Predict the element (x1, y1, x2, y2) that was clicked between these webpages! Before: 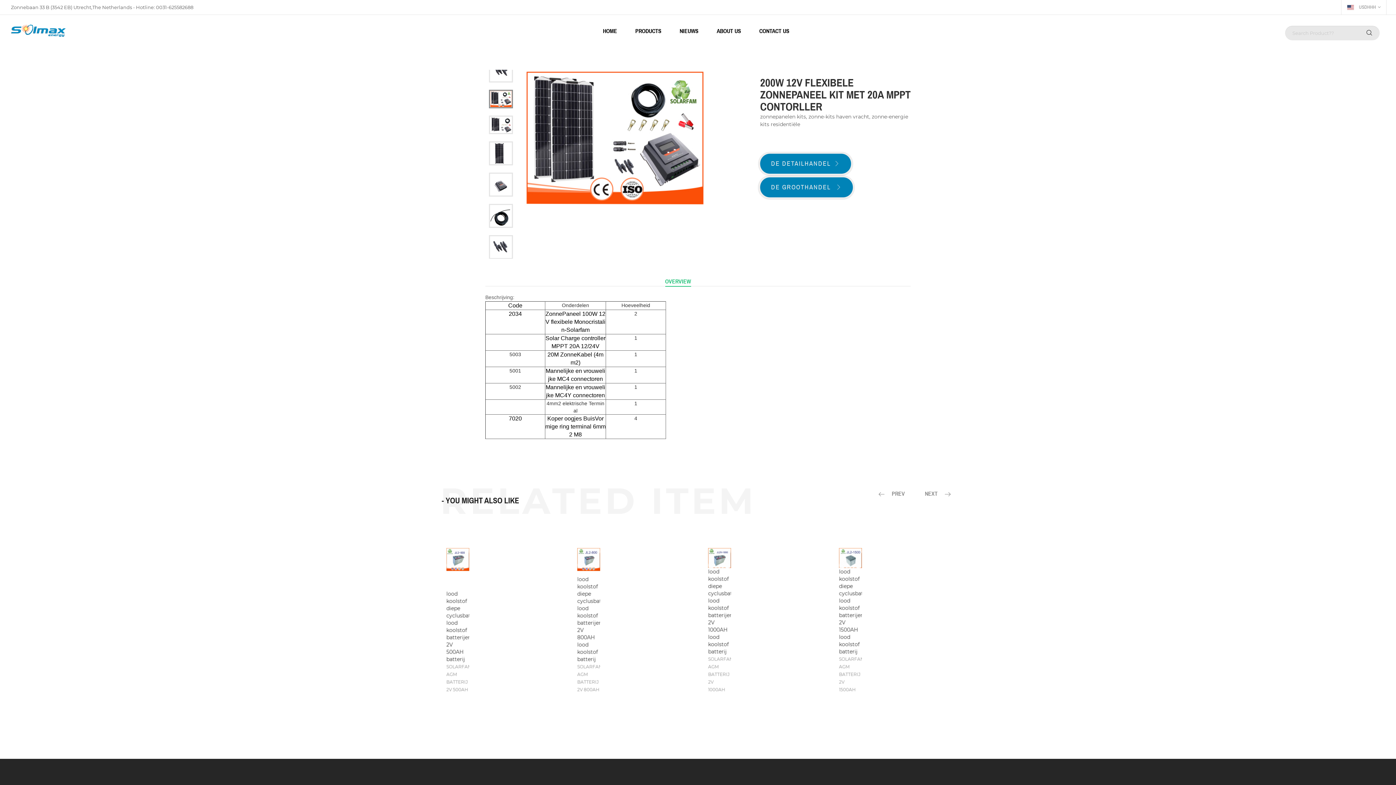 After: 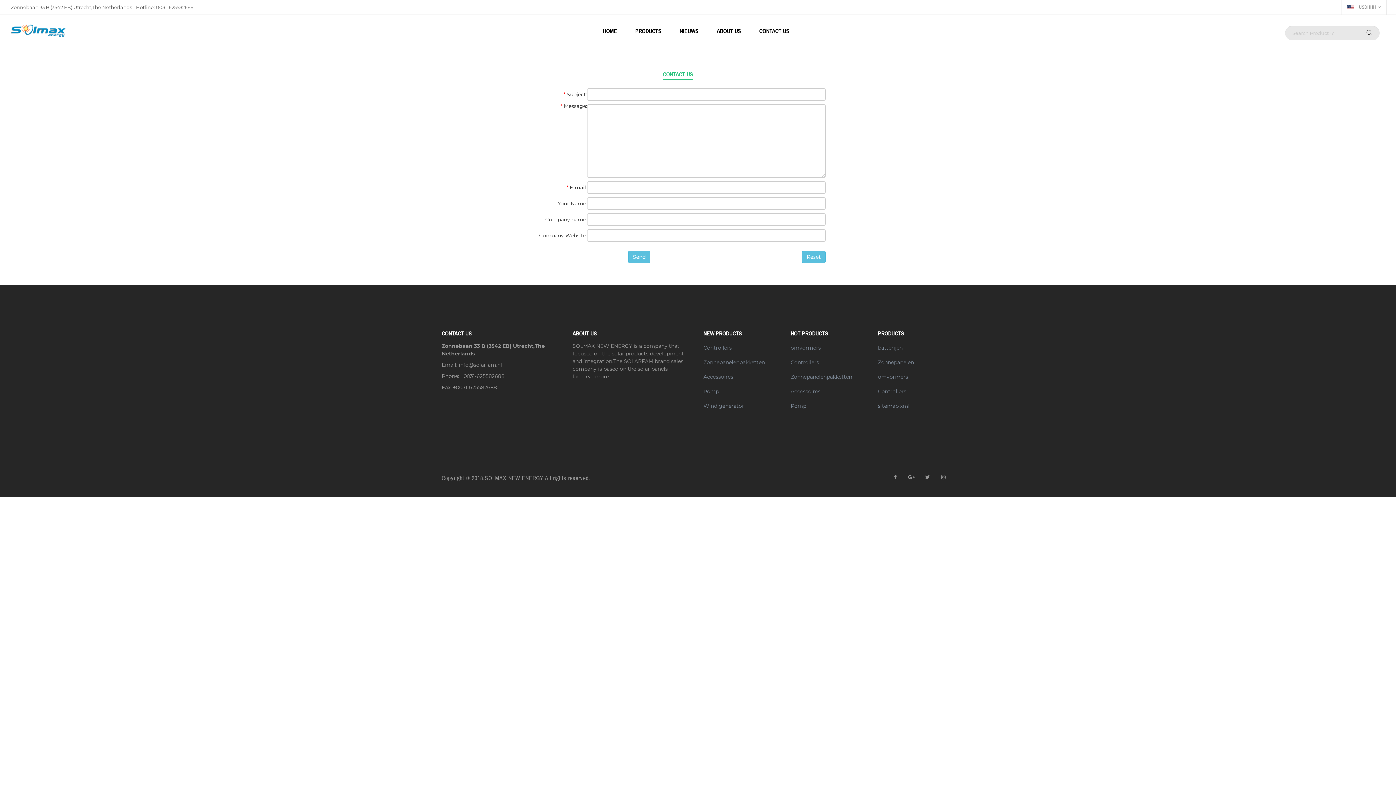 Action: bbox: (752, 14, 796, 47) label: CONTACT US